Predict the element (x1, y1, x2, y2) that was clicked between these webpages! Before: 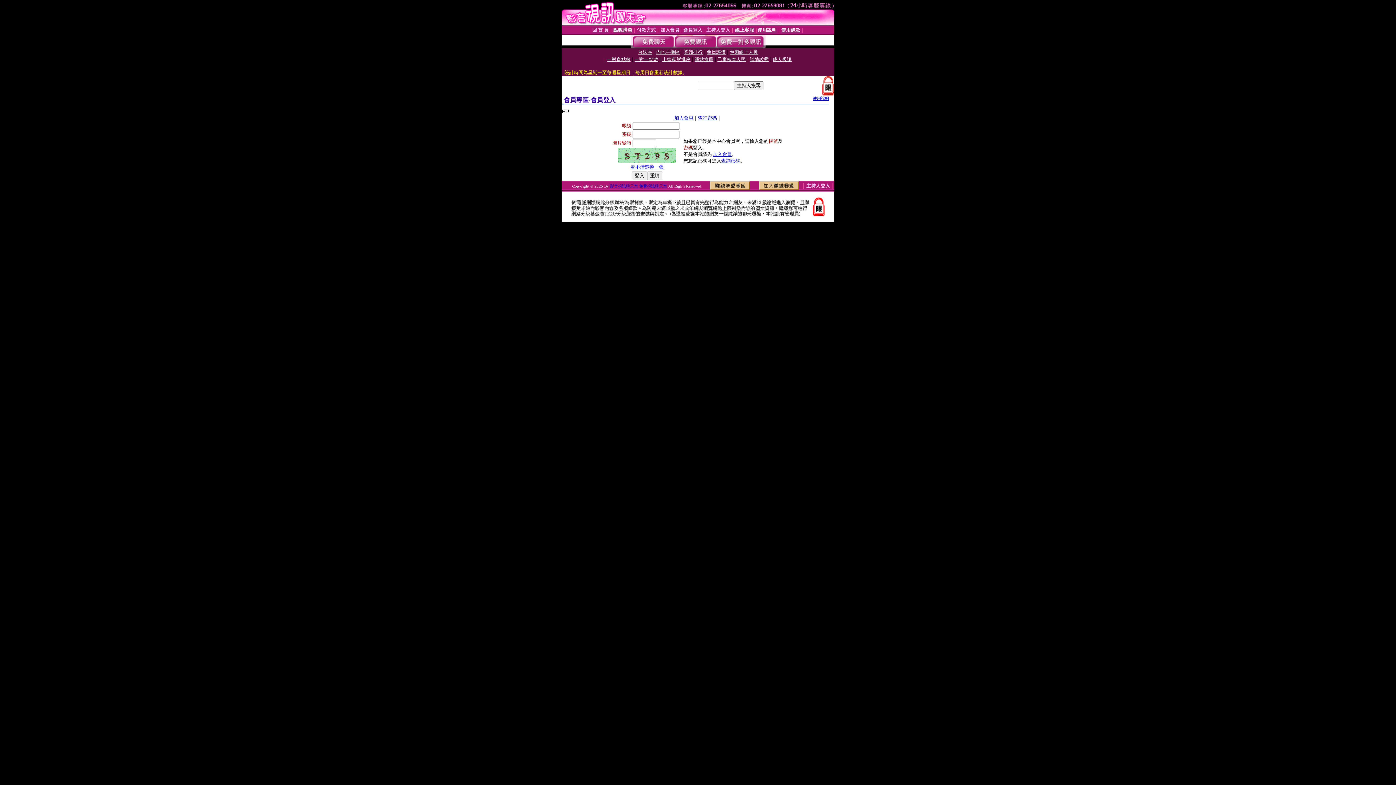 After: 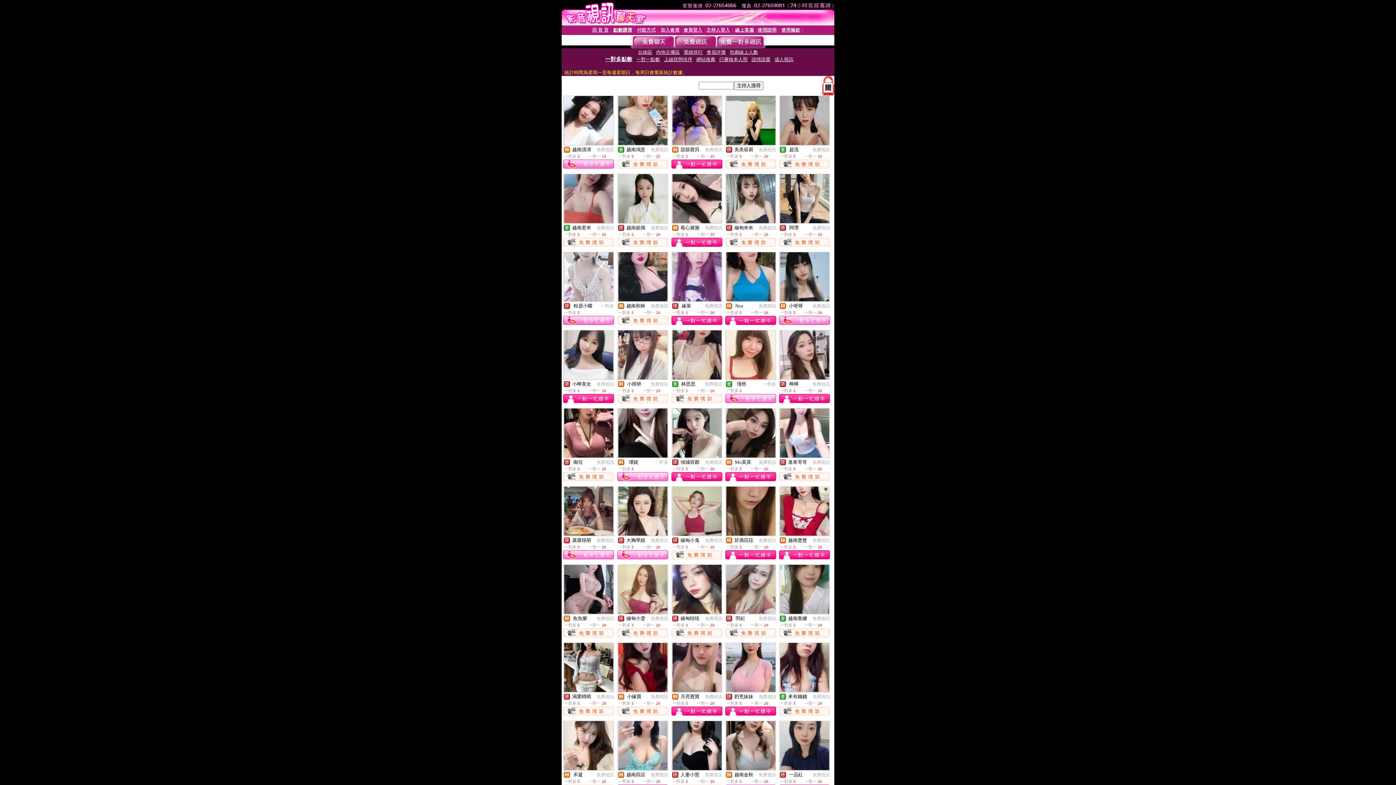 Action: bbox: (607, 56, 630, 62) label: 一對多點數